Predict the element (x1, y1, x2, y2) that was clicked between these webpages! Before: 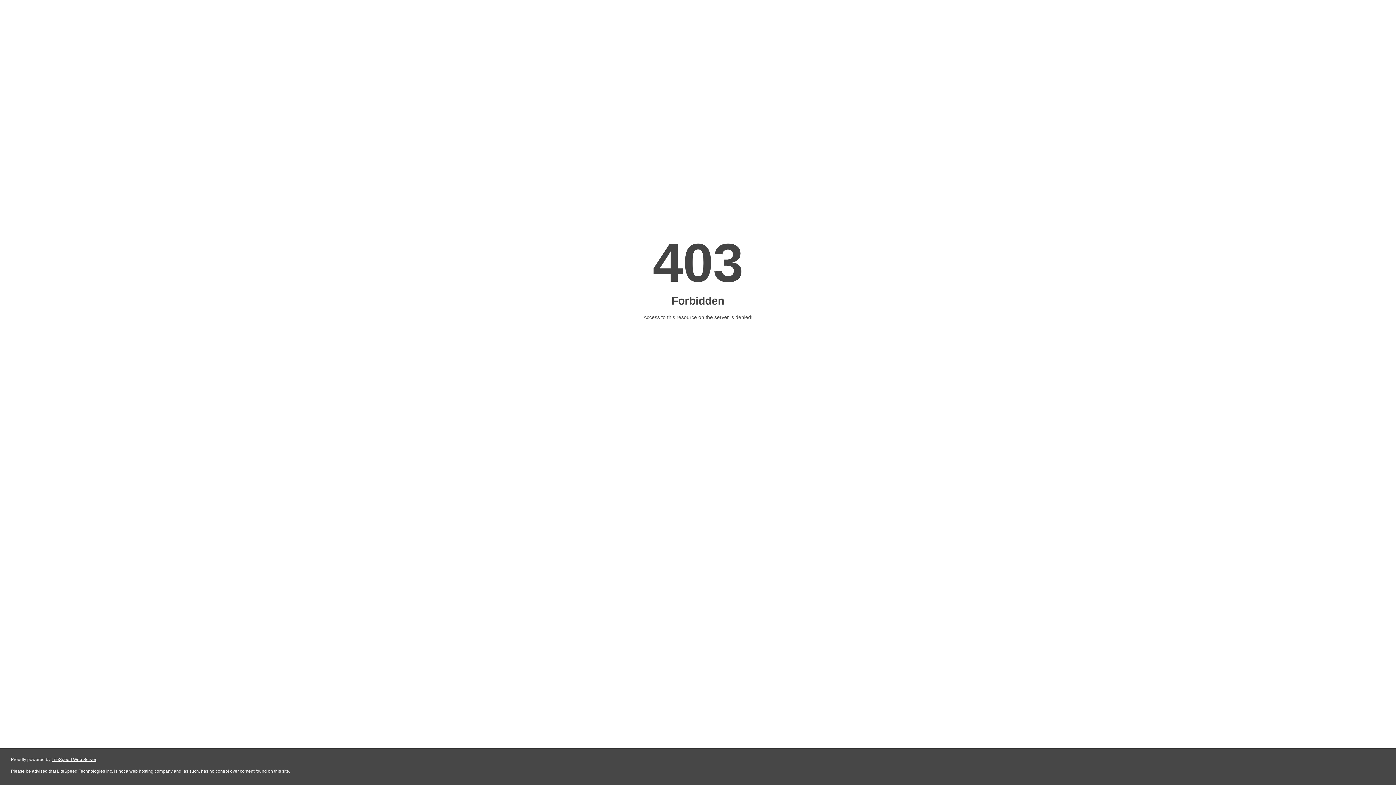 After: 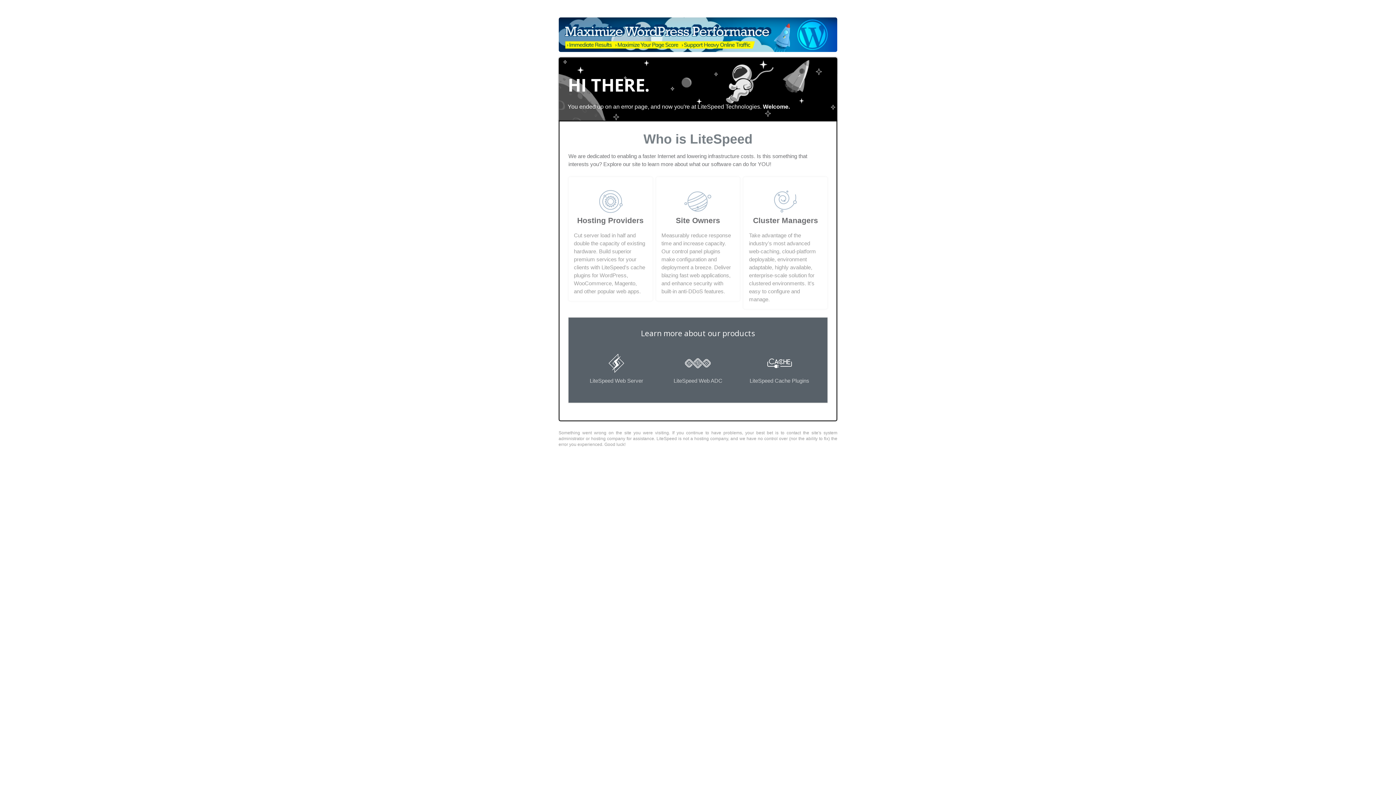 Action: label: LiteSpeed Web Server bbox: (51, 757, 96, 762)